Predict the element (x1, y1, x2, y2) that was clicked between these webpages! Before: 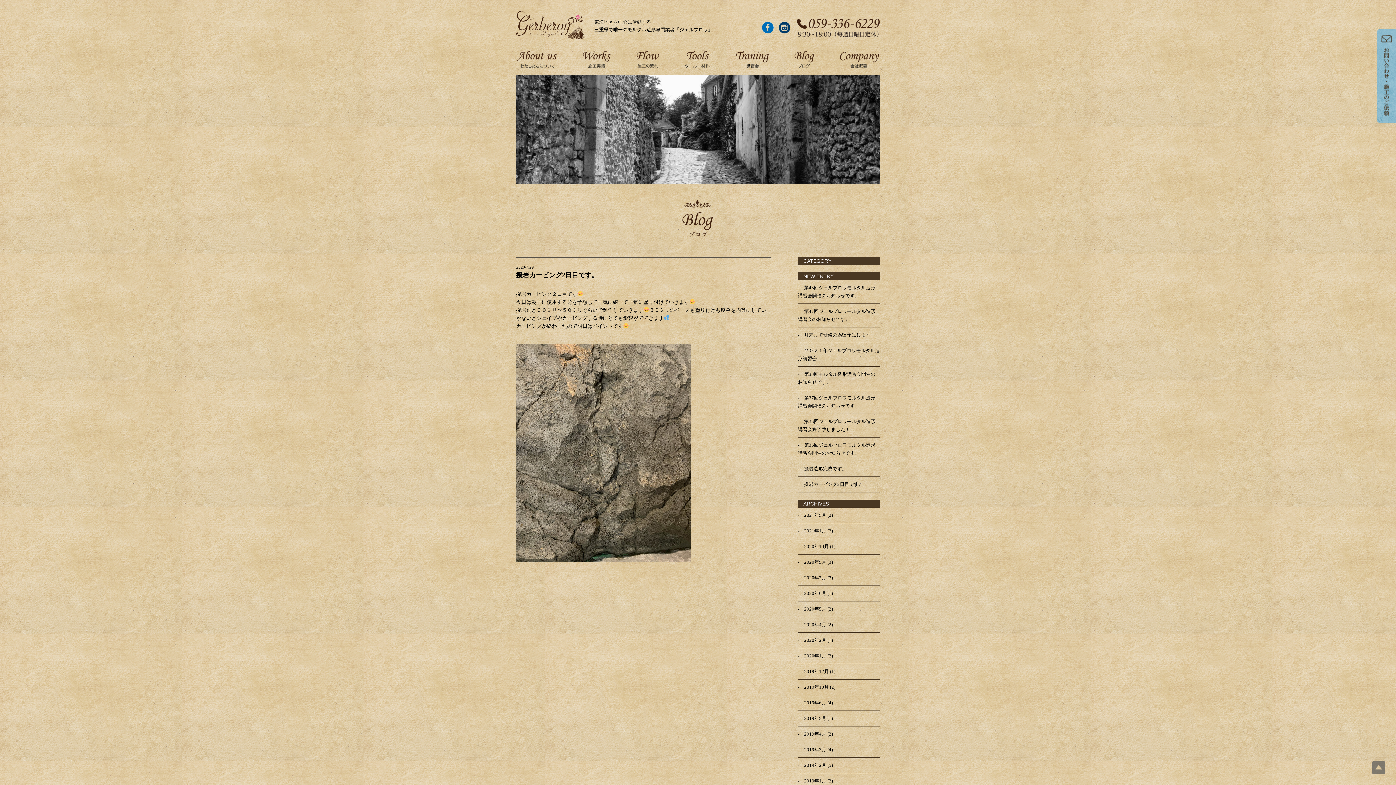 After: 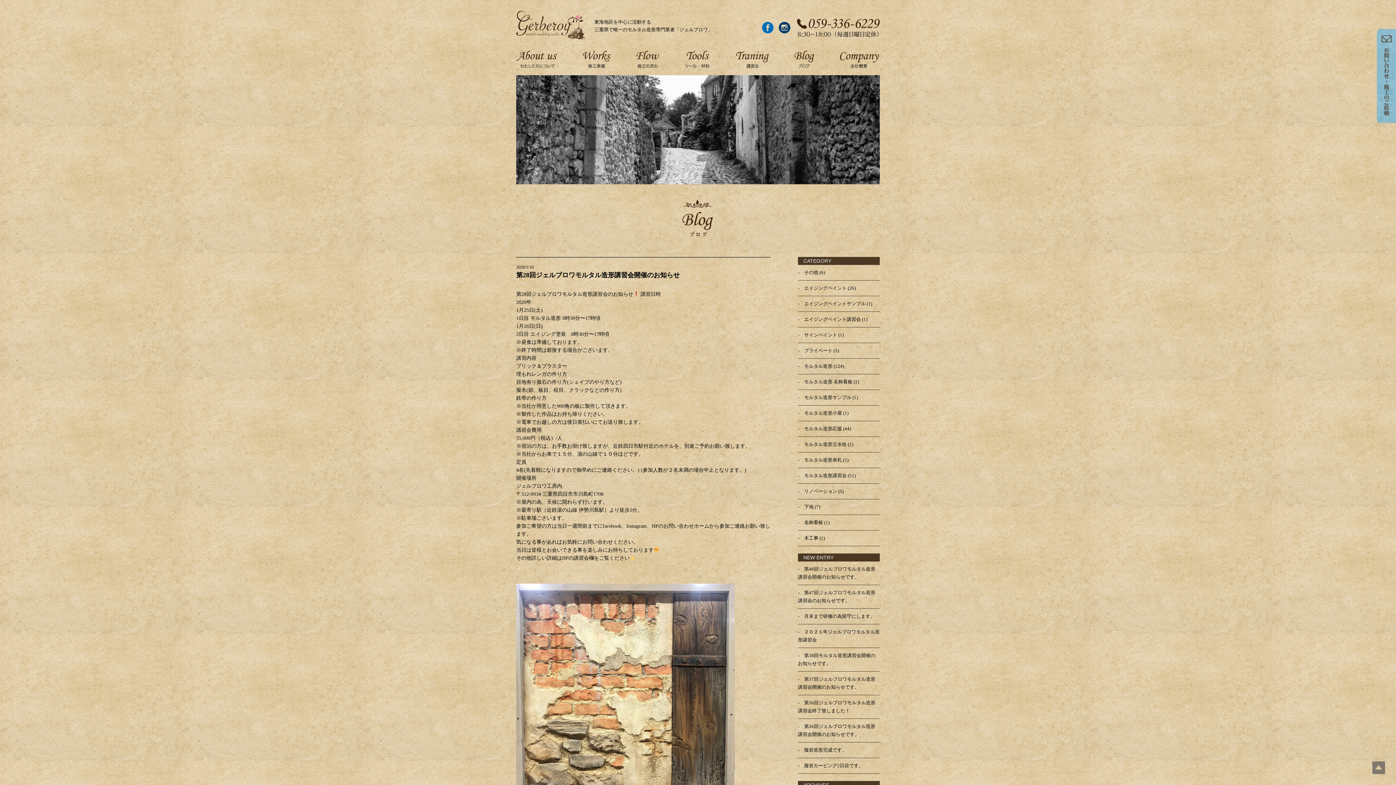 Action: label: 2020年1月 bbox: (804, 653, 826, 658)